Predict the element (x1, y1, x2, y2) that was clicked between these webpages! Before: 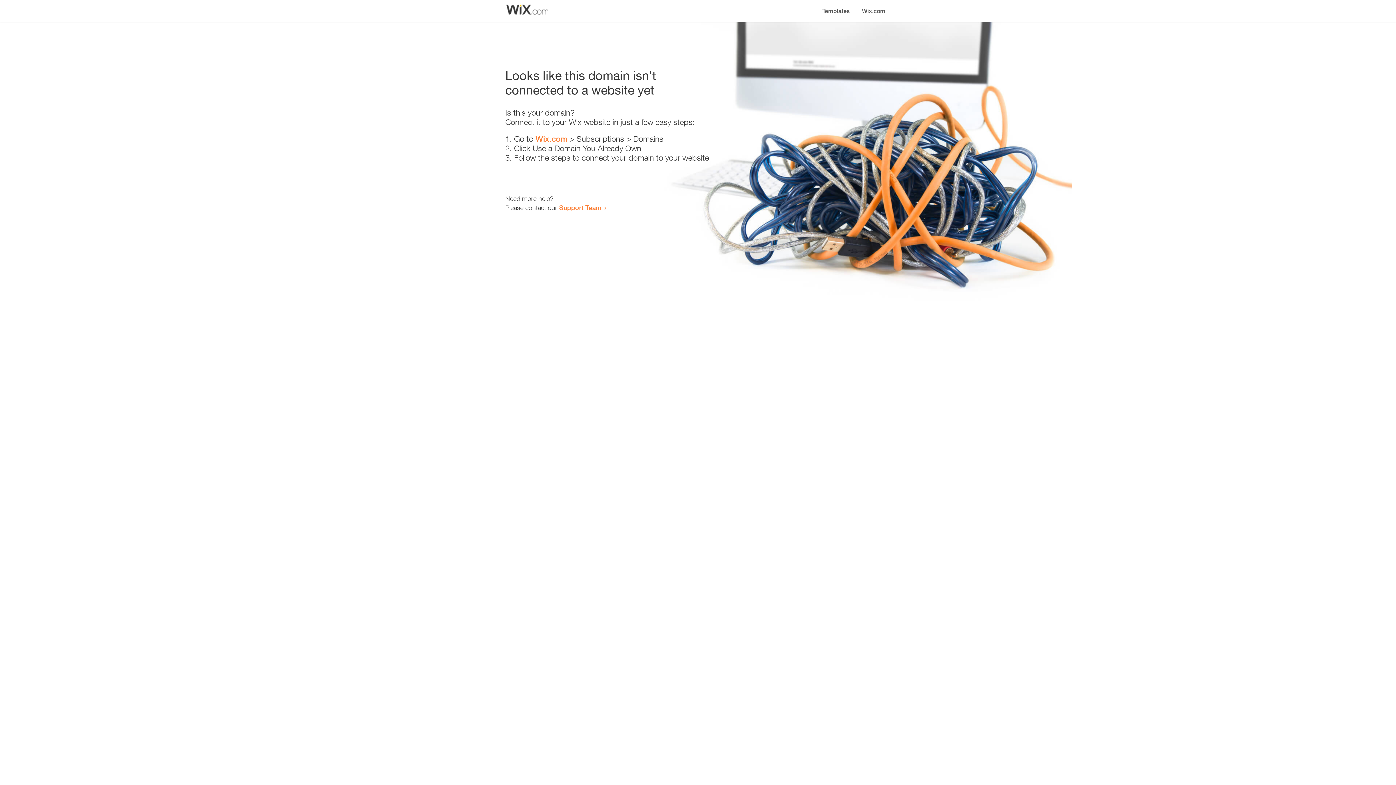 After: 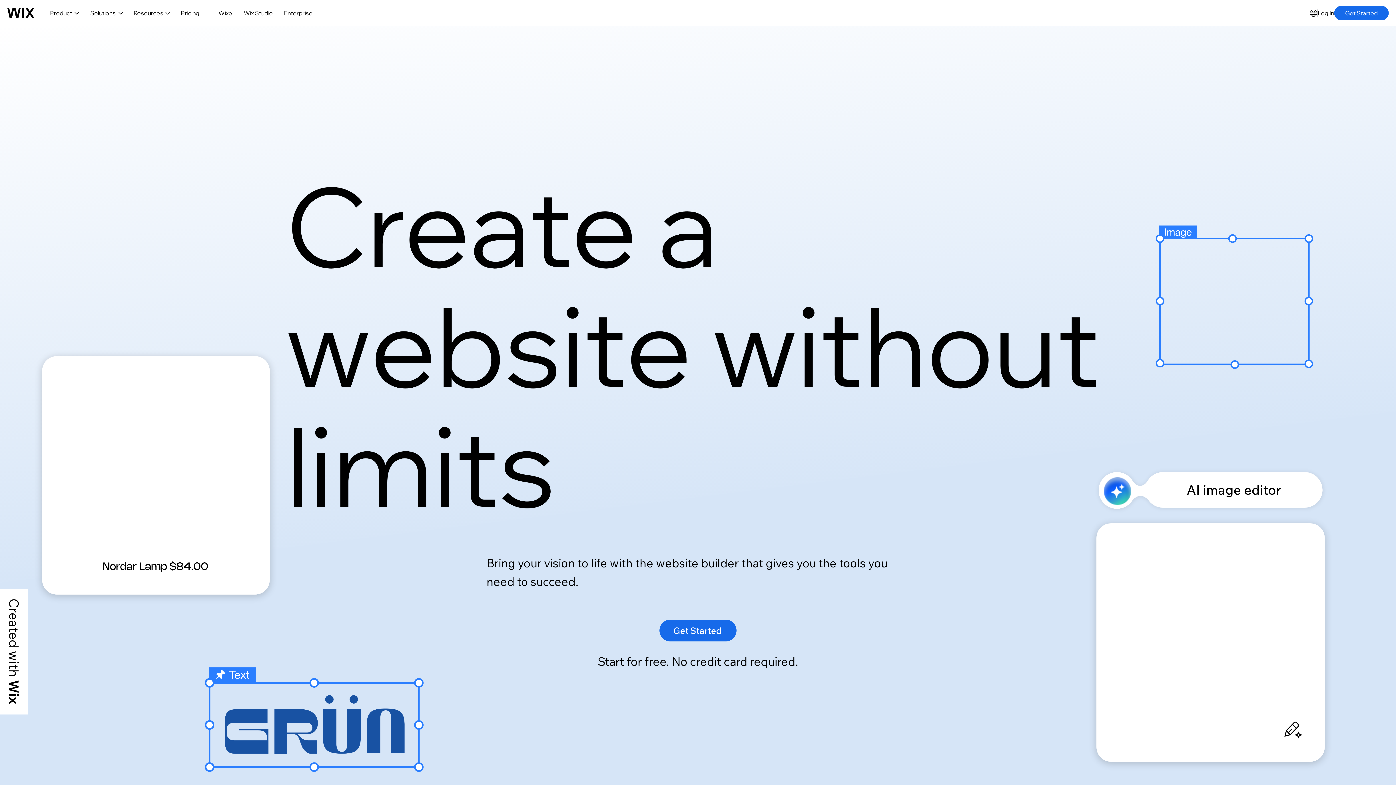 Action: label: Wix.com bbox: (535, 134, 567, 143)